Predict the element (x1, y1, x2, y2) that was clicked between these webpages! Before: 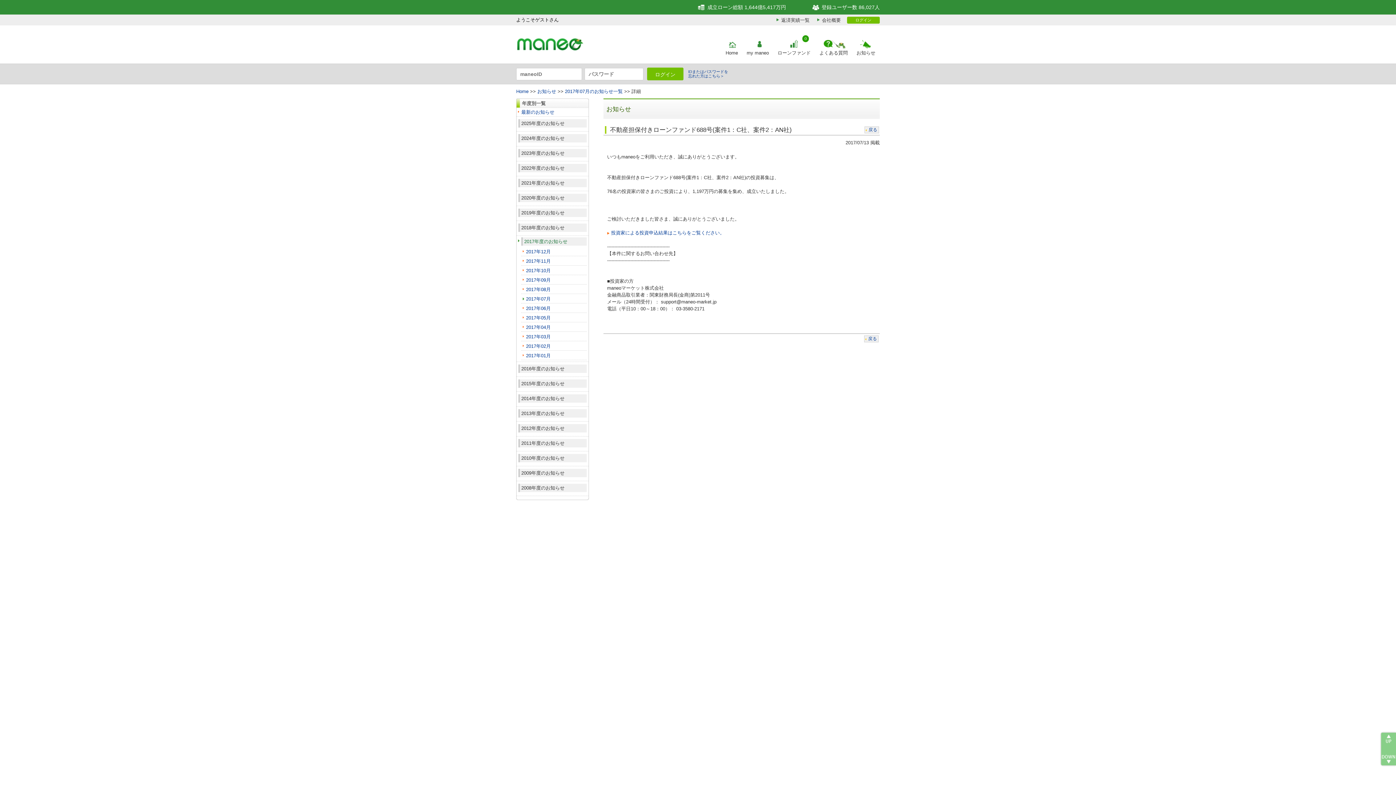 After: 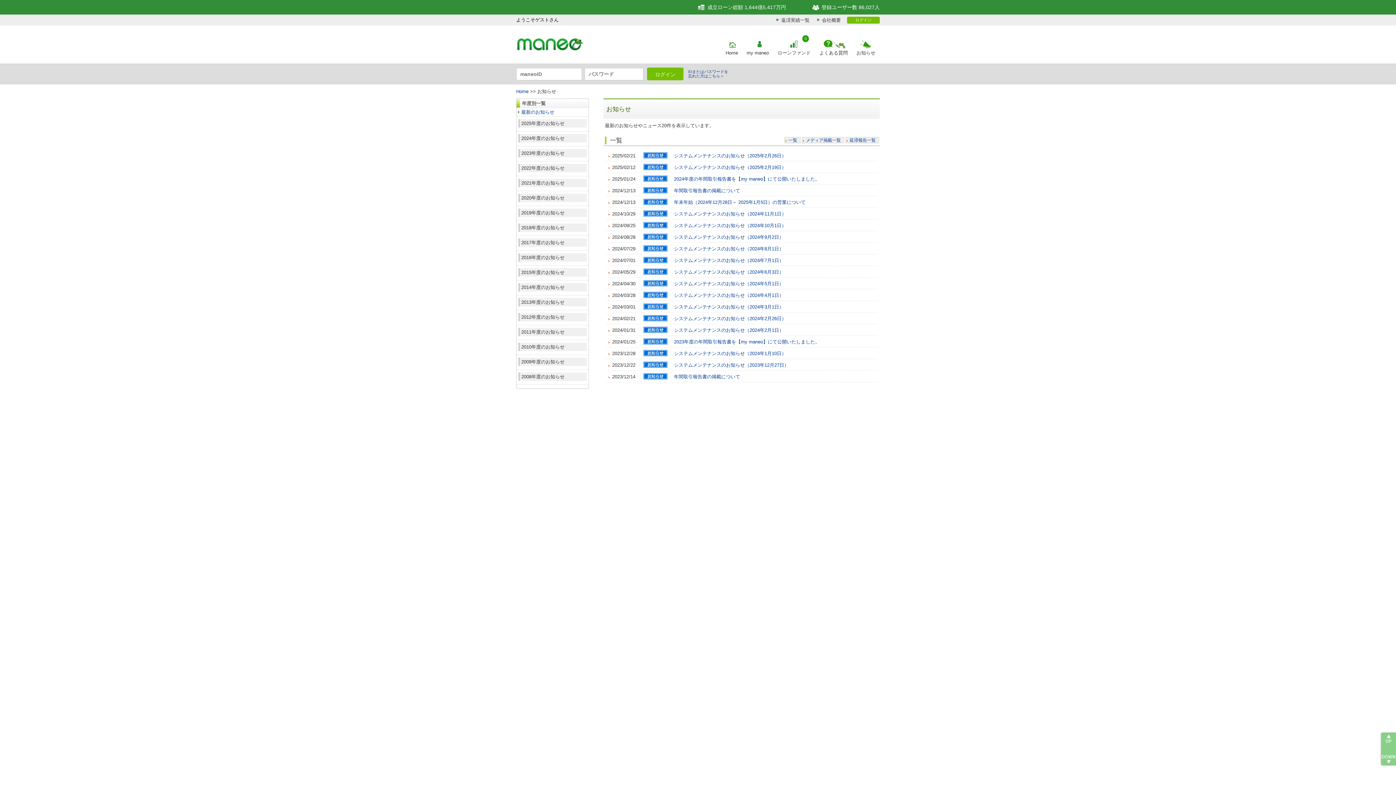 Action: bbox: (521, 109, 554, 114) label: 最新のお知らせ